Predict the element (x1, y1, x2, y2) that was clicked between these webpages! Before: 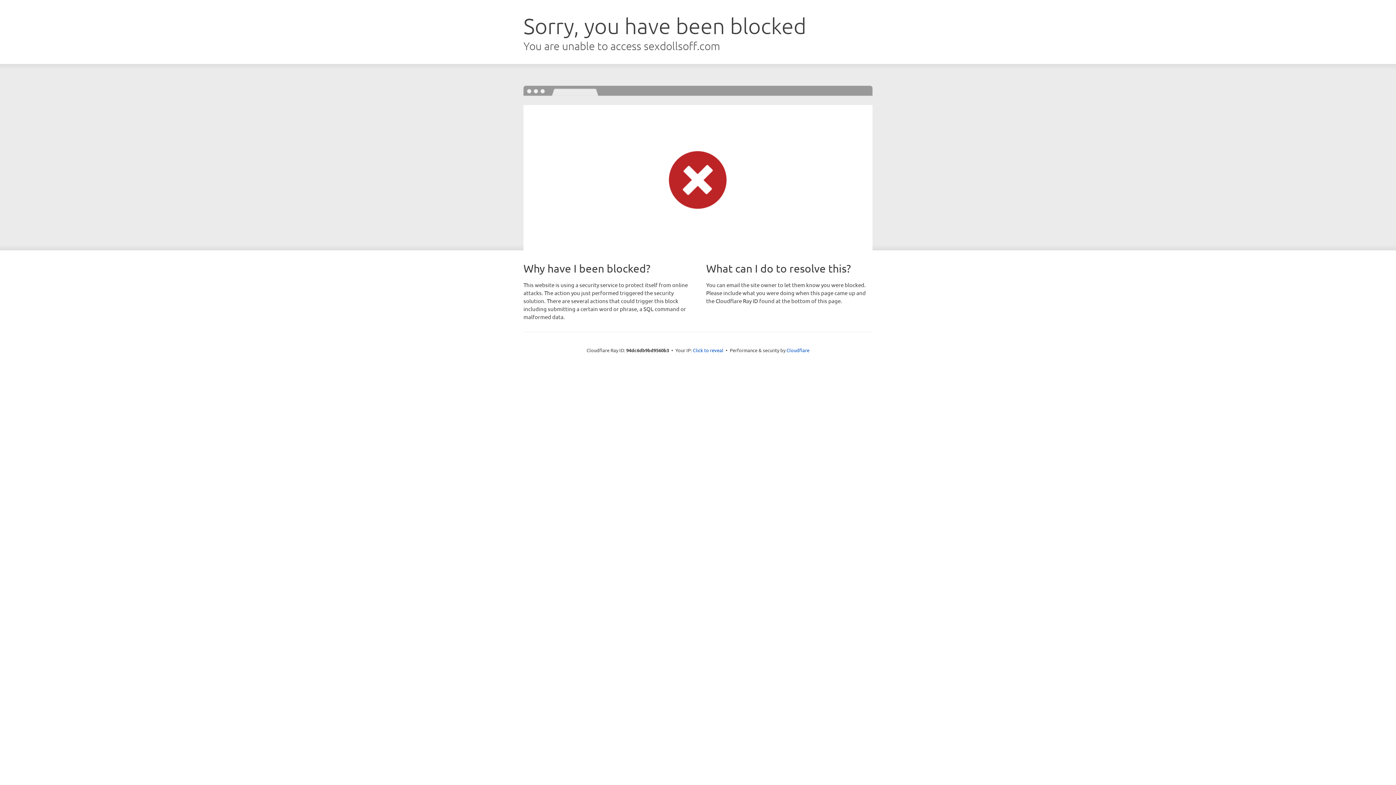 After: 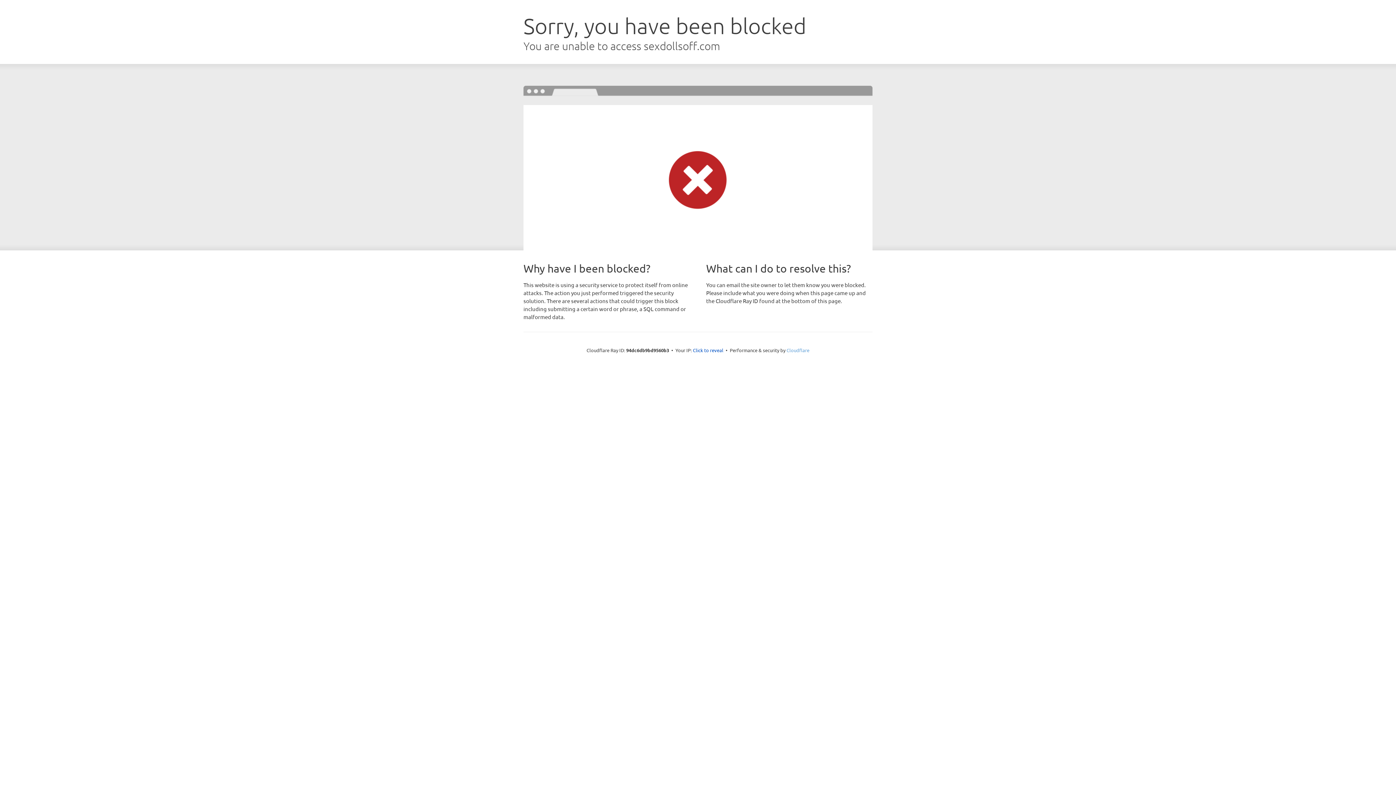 Action: label: Cloudflare bbox: (786, 347, 809, 353)